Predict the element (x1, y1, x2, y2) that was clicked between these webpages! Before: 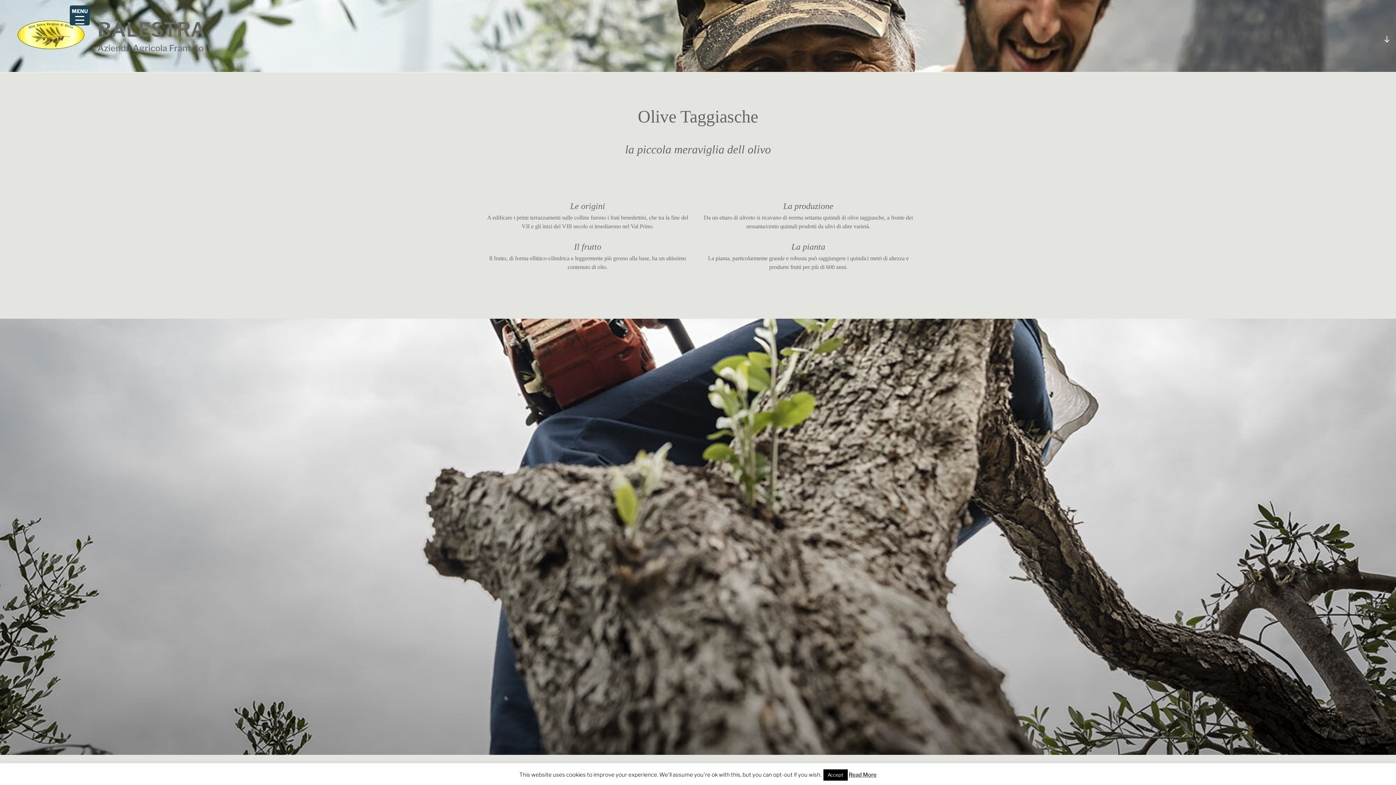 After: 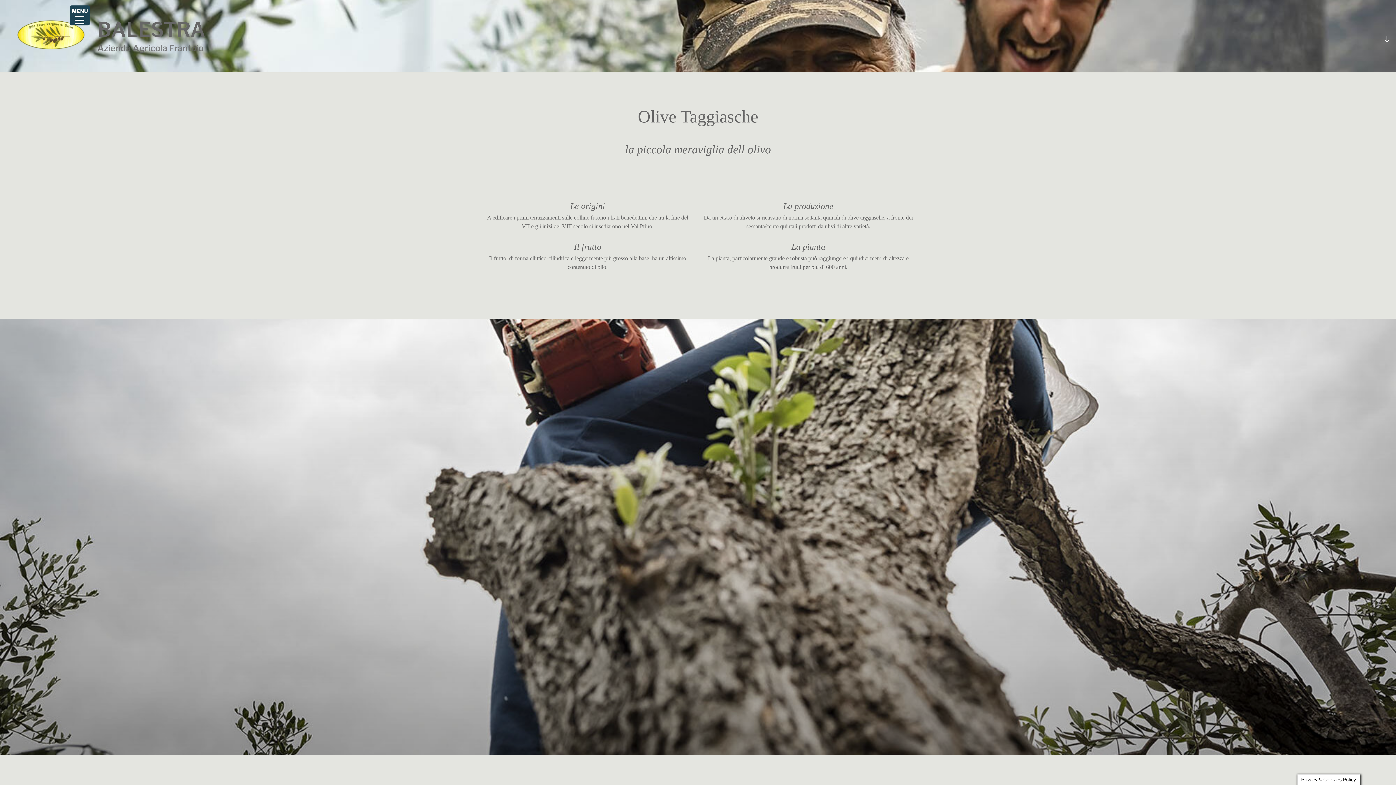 Action: bbox: (823, 769, 847, 781) label: Accept